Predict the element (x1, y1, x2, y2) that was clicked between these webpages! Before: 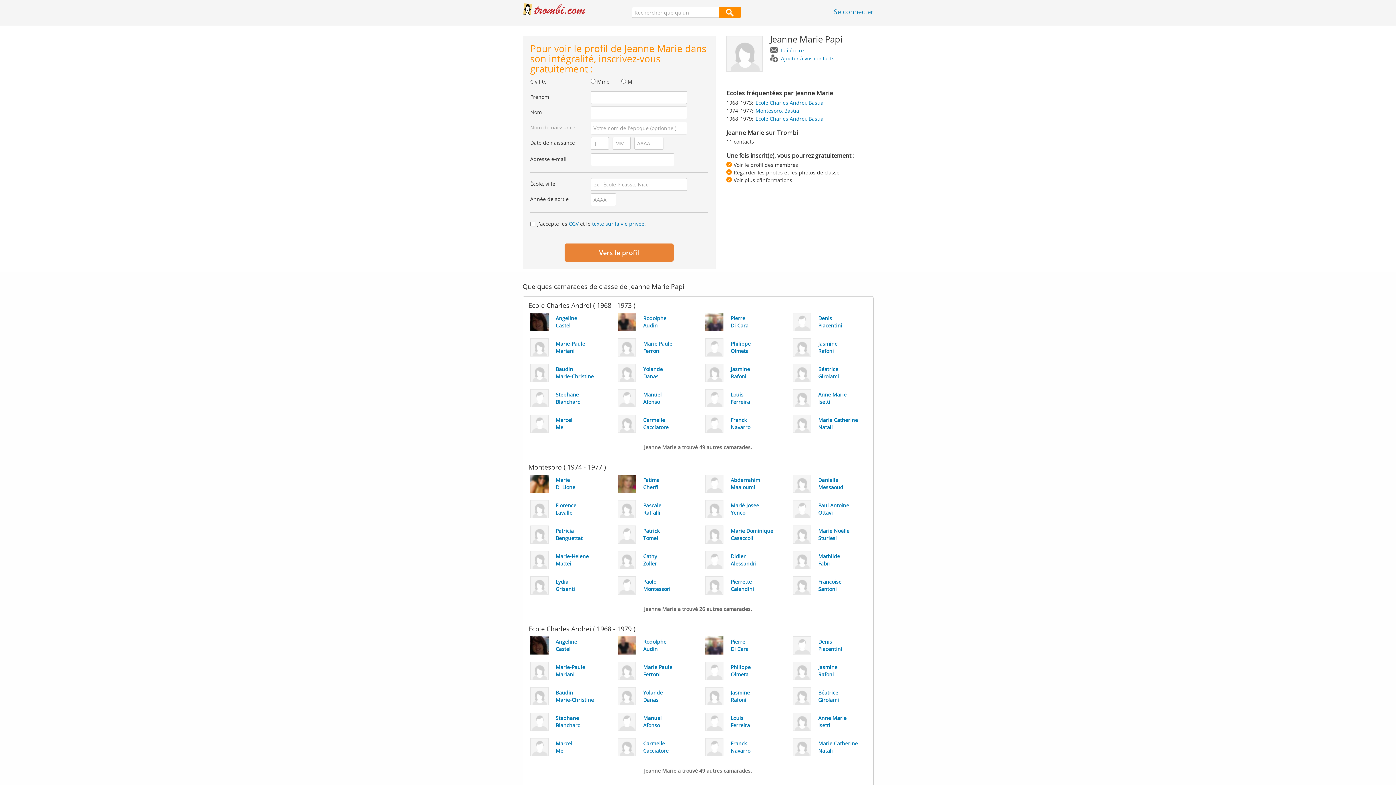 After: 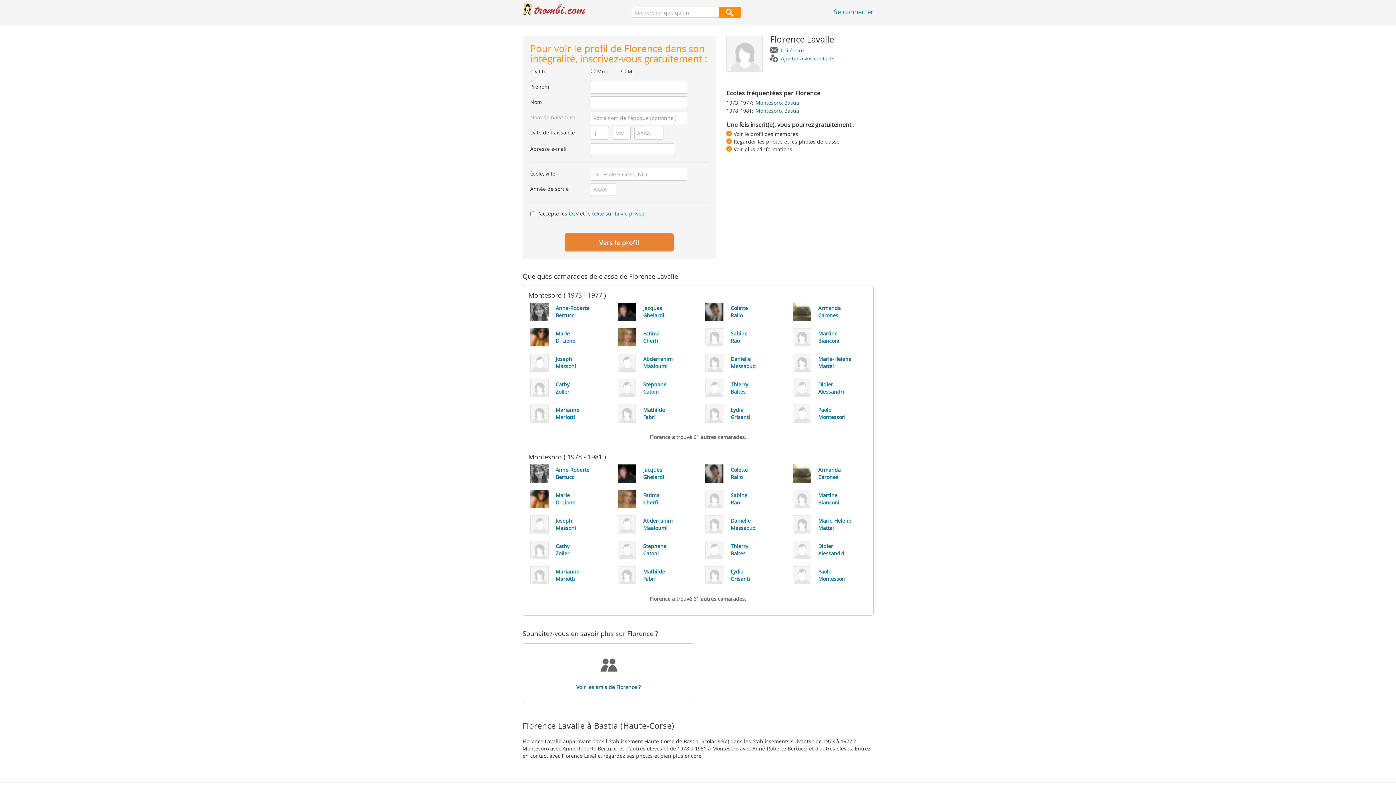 Action: bbox: (523, 496, 610, 522) label: Florence
Lavalle